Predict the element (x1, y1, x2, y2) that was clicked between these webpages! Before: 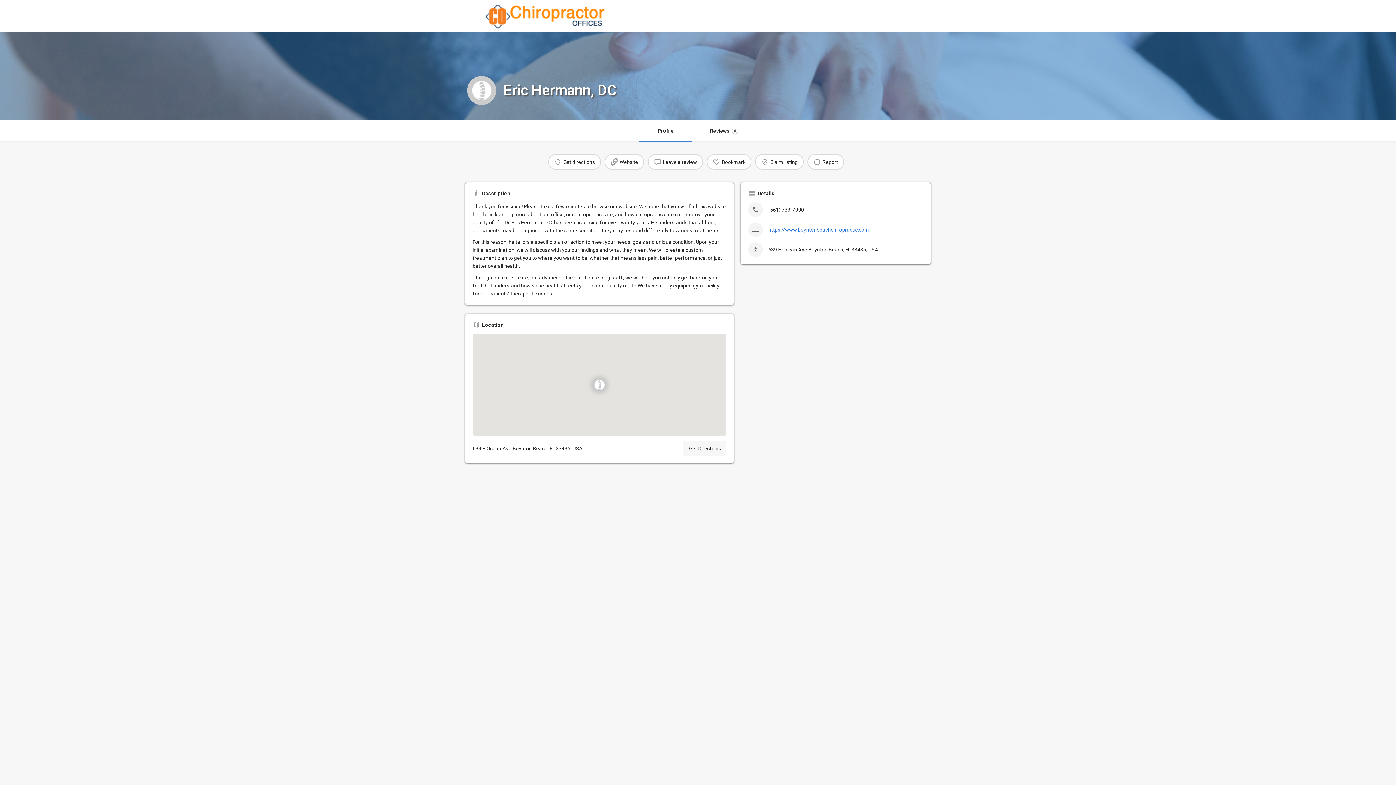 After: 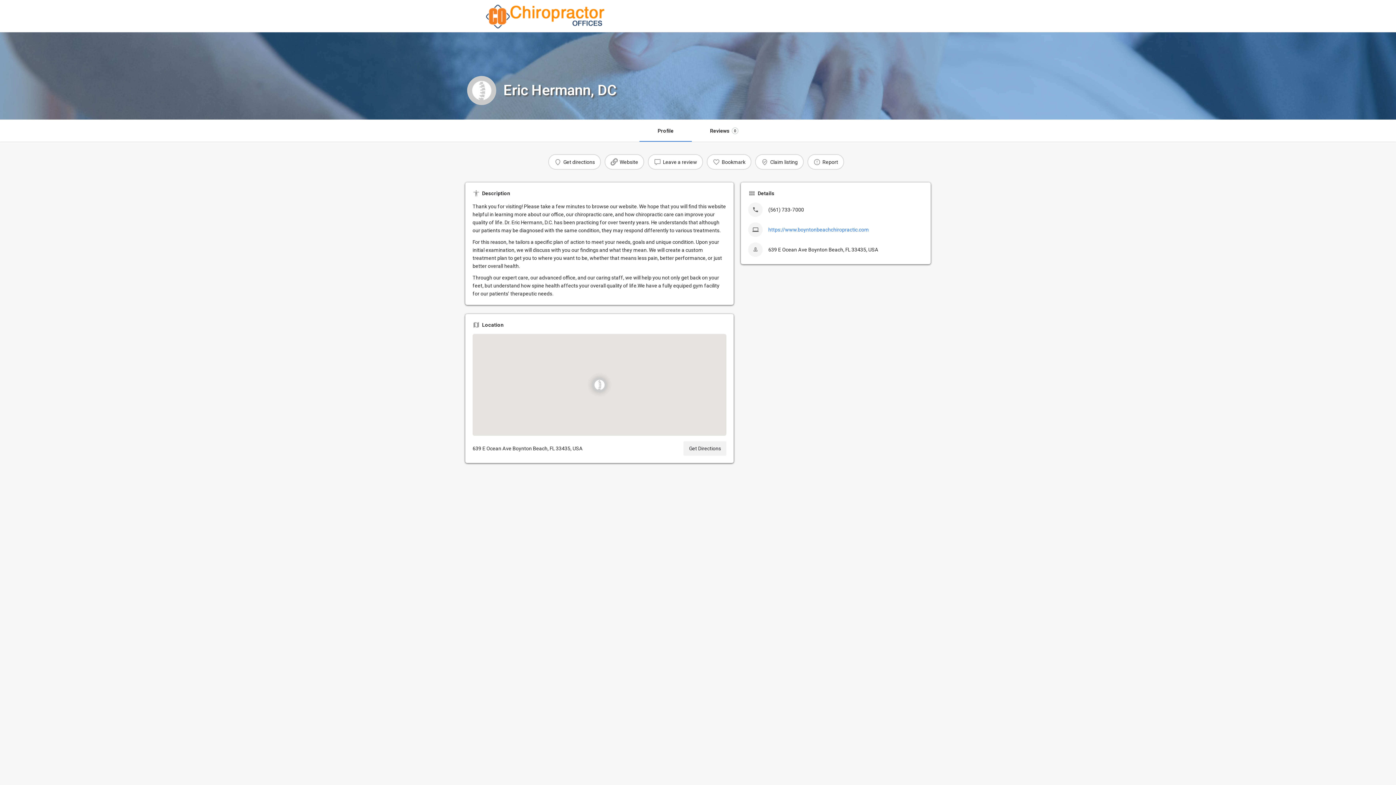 Action: label: Get Directions bbox: (683, 441, 726, 456)